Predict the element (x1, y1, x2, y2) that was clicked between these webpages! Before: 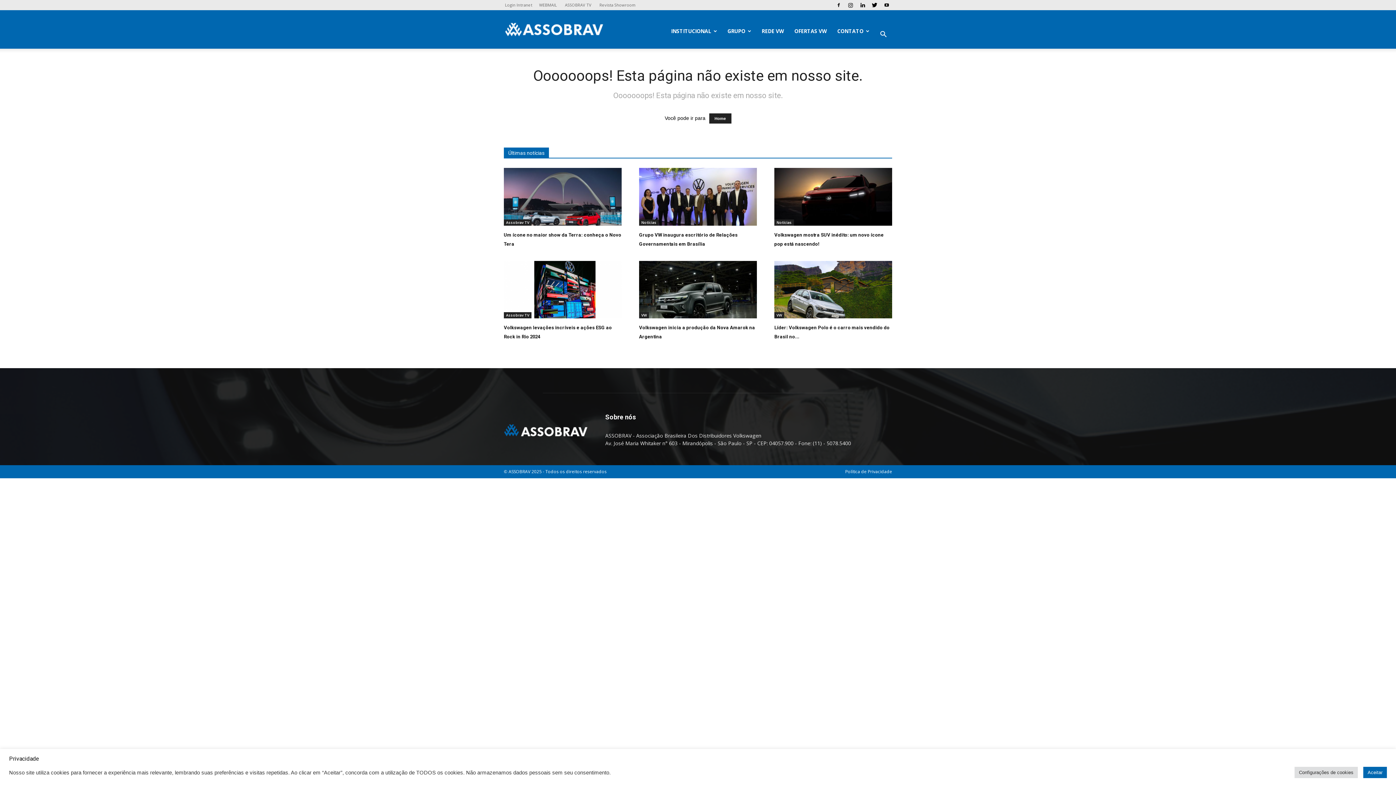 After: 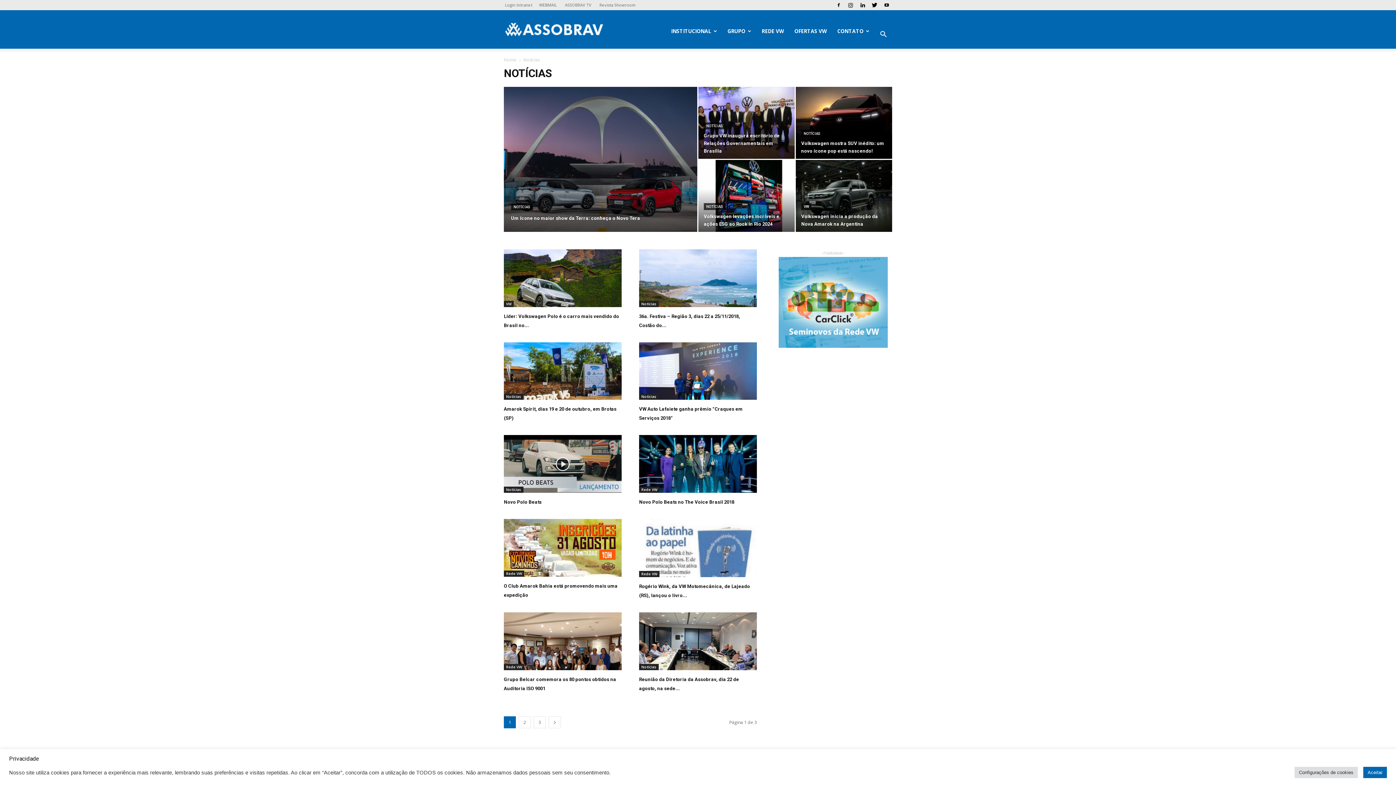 Action: label: Notícias bbox: (639, 219, 658, 225)